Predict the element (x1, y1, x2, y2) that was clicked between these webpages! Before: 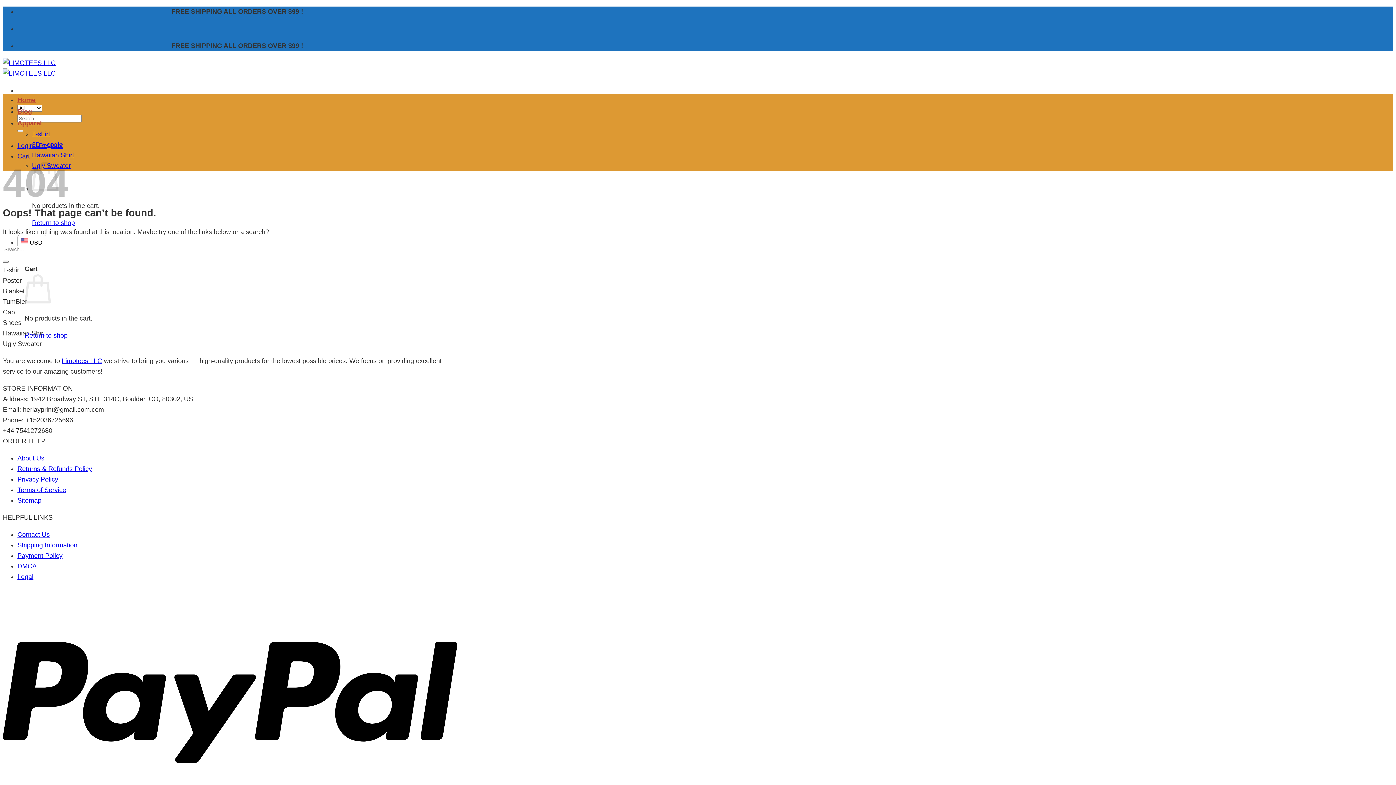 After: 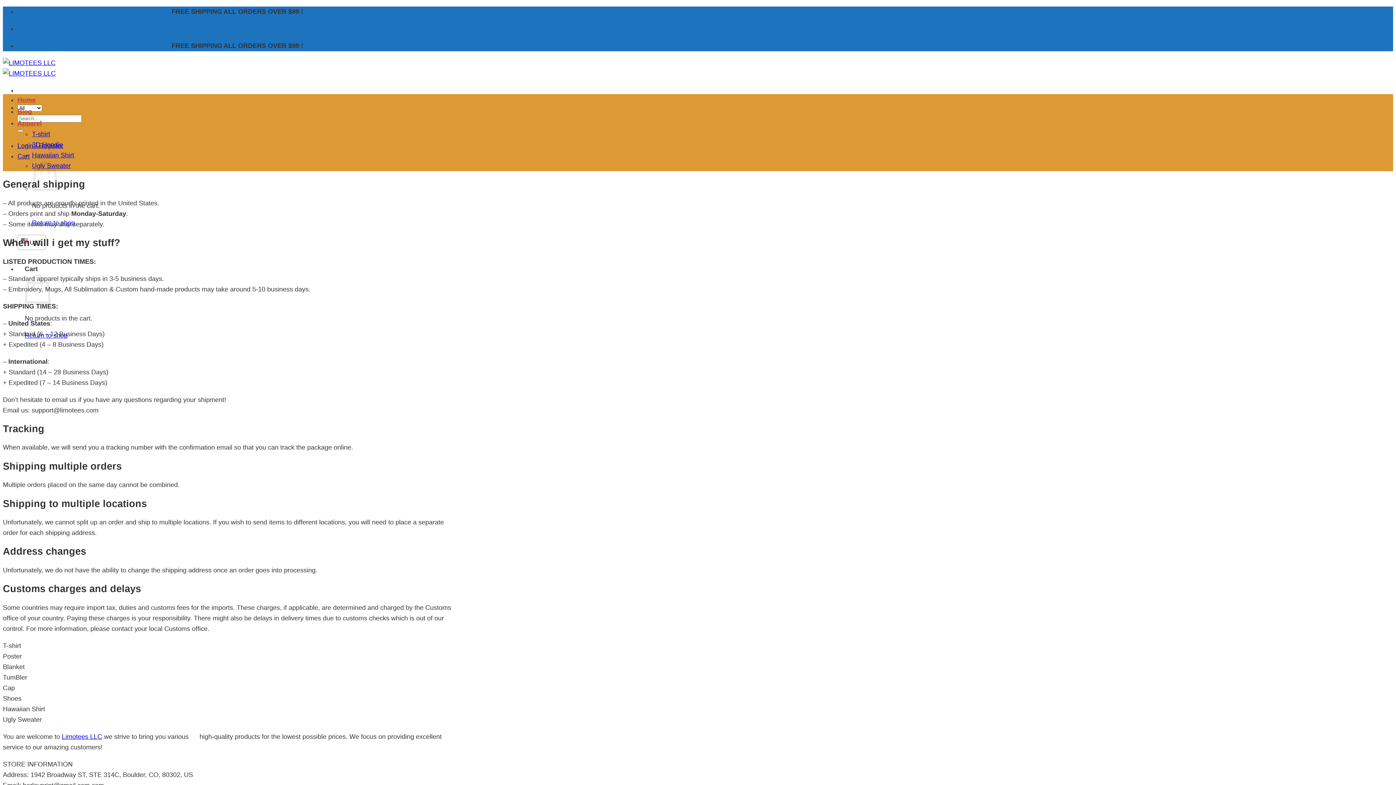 Action: bbox: (17, 541, 77, 549) label: Shipping Information